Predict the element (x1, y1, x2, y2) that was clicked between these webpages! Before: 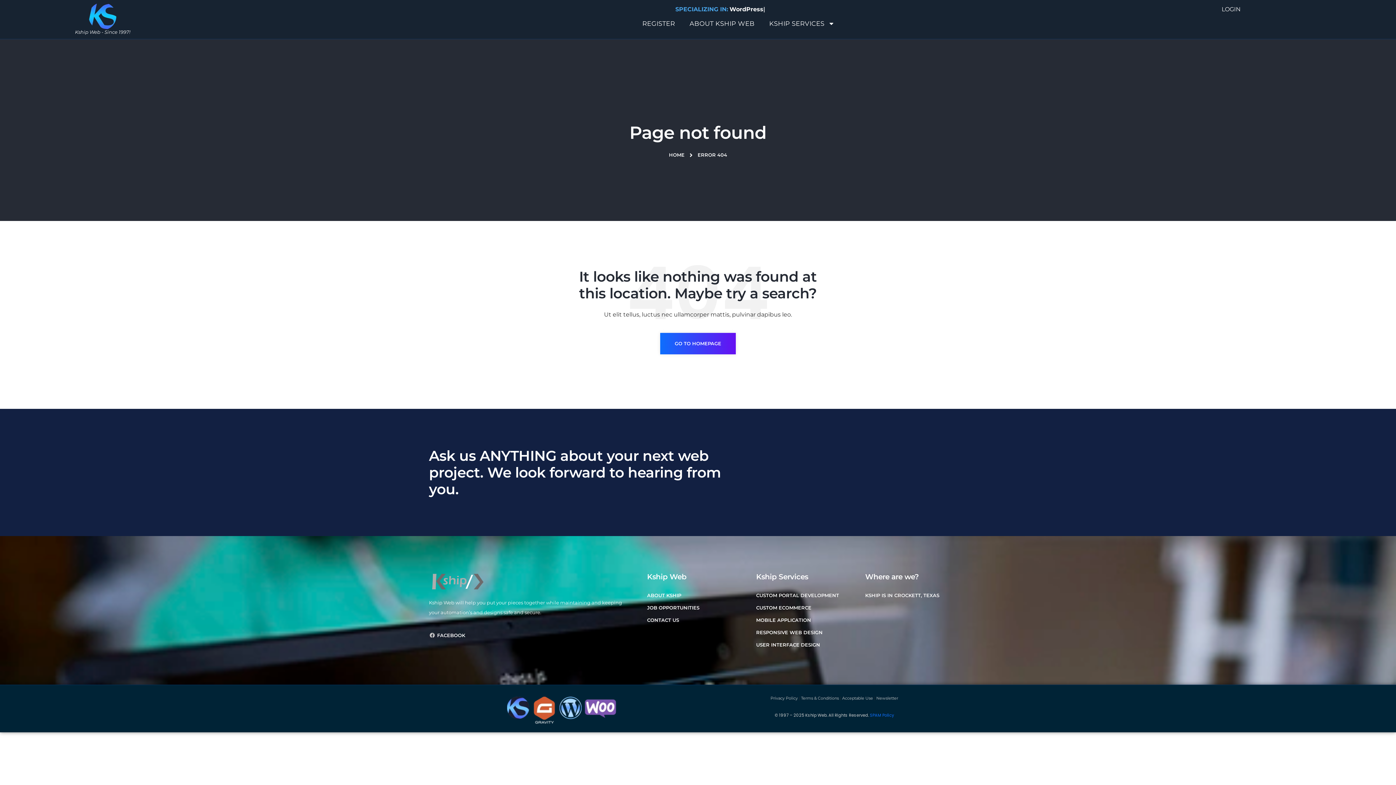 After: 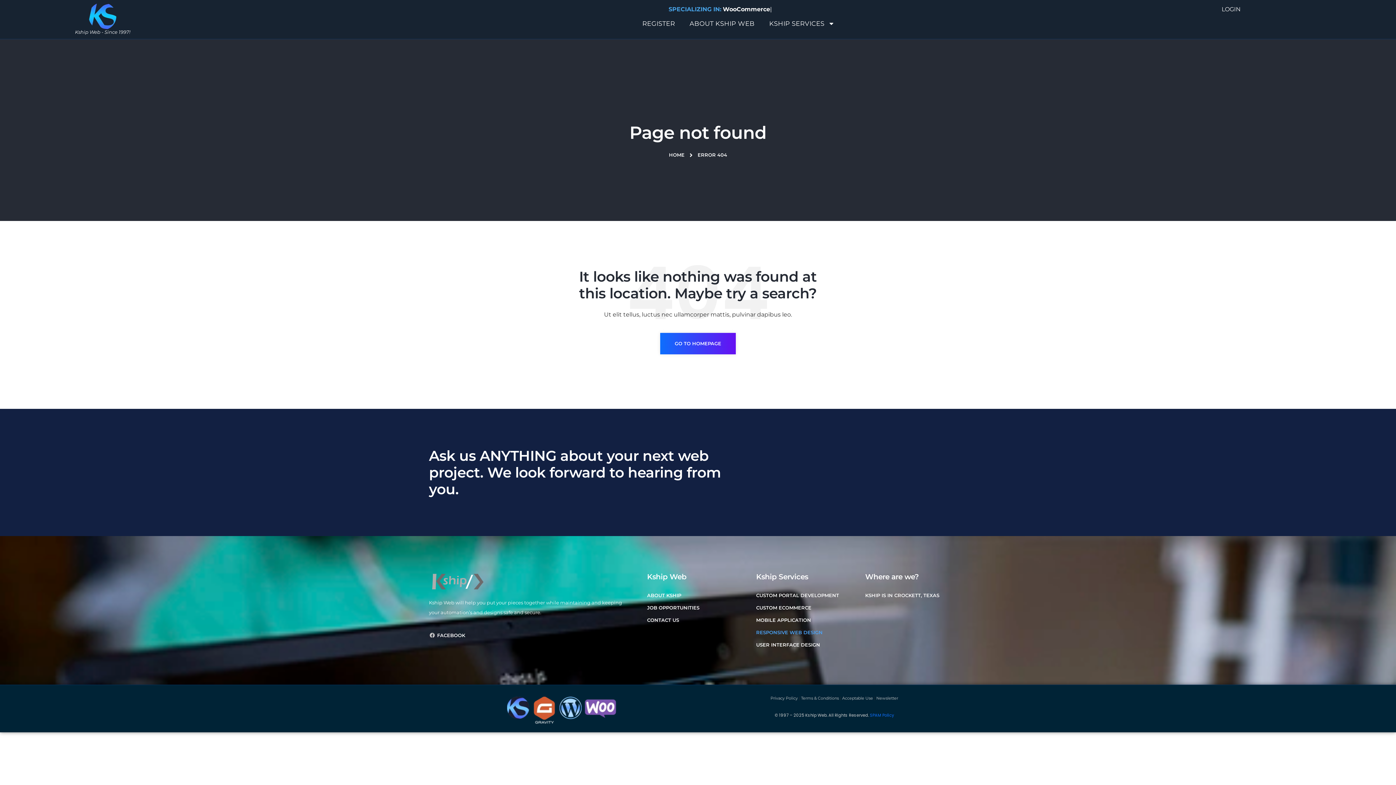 Action: bbox: (756, 629, 847, 636) label: RESPONSIVE WEB DESIGN